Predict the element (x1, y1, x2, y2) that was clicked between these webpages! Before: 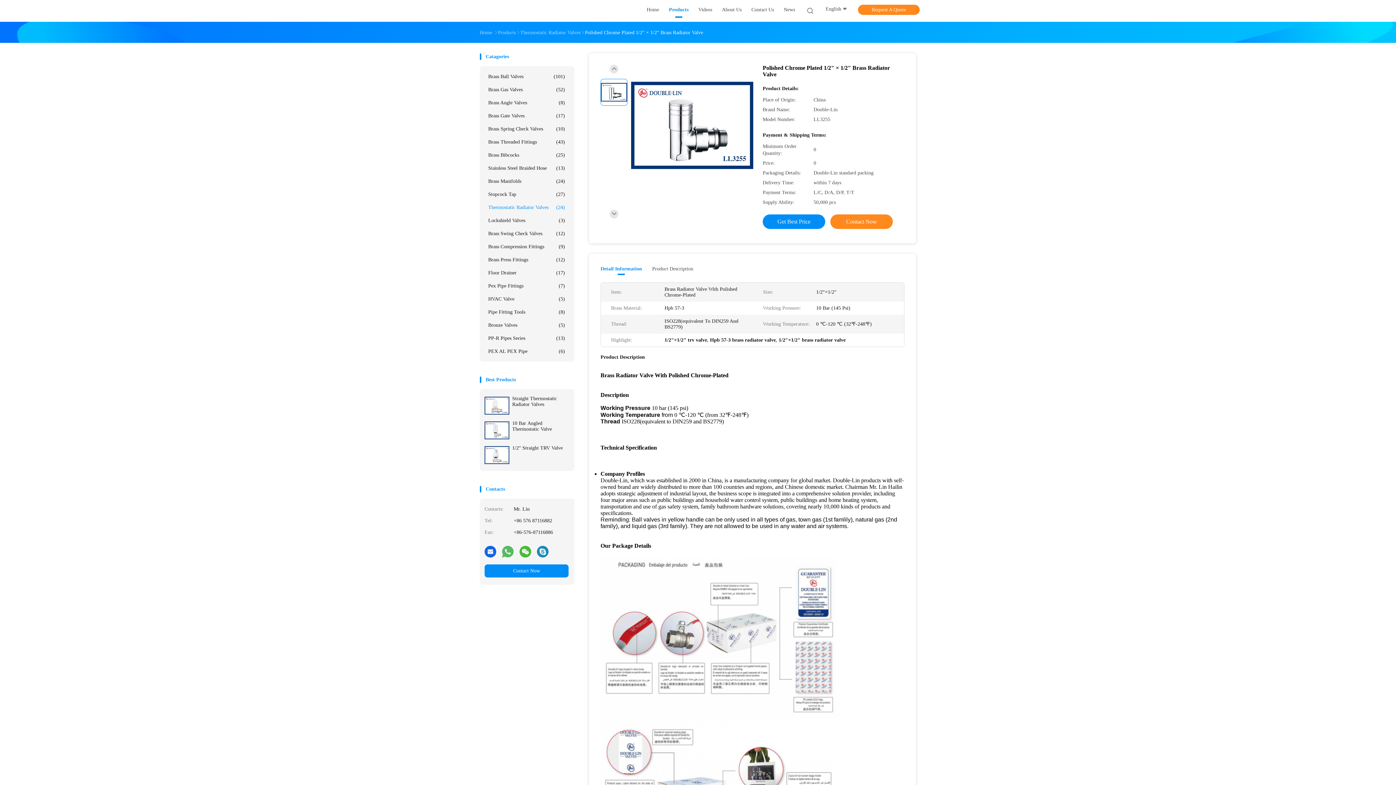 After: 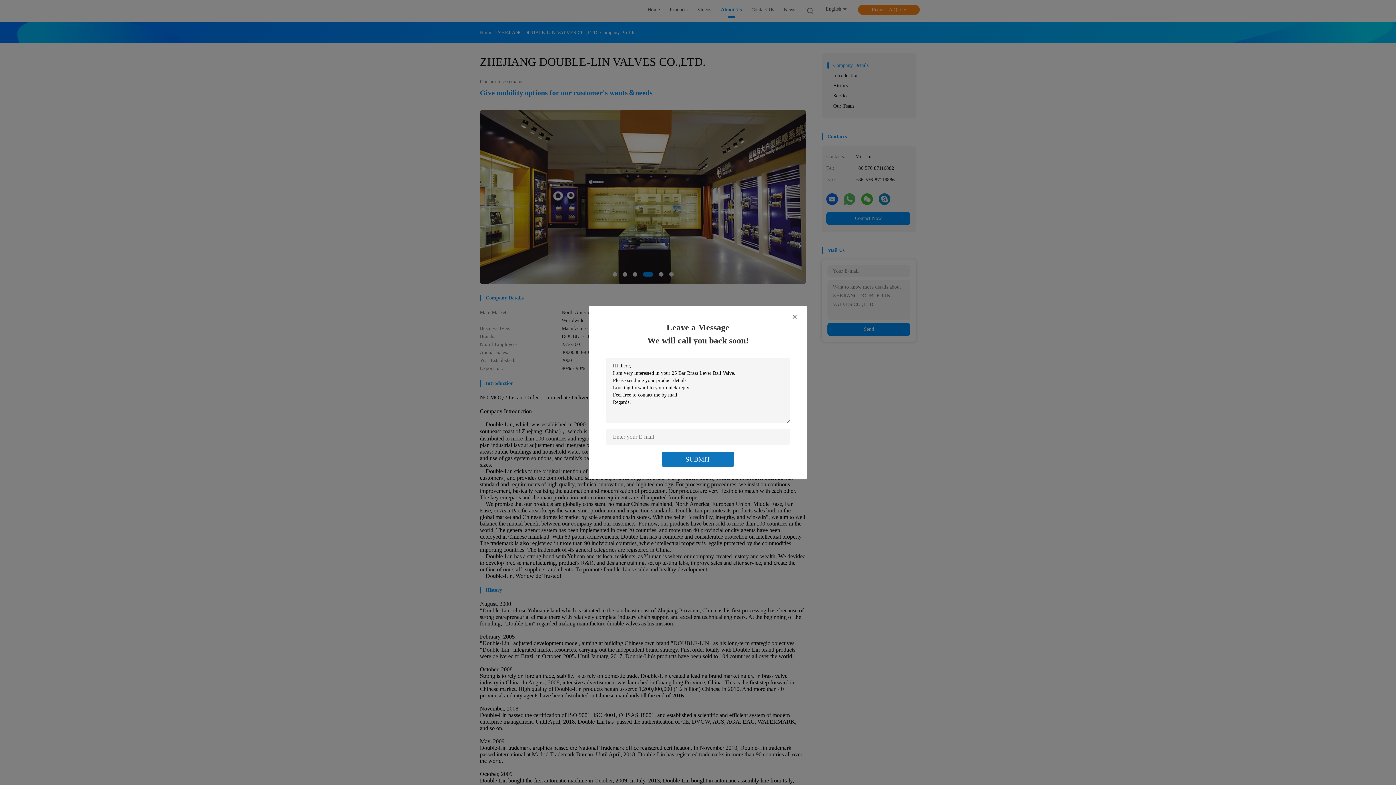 Action: bbox: (722, 6, 741, 15) label: About Us